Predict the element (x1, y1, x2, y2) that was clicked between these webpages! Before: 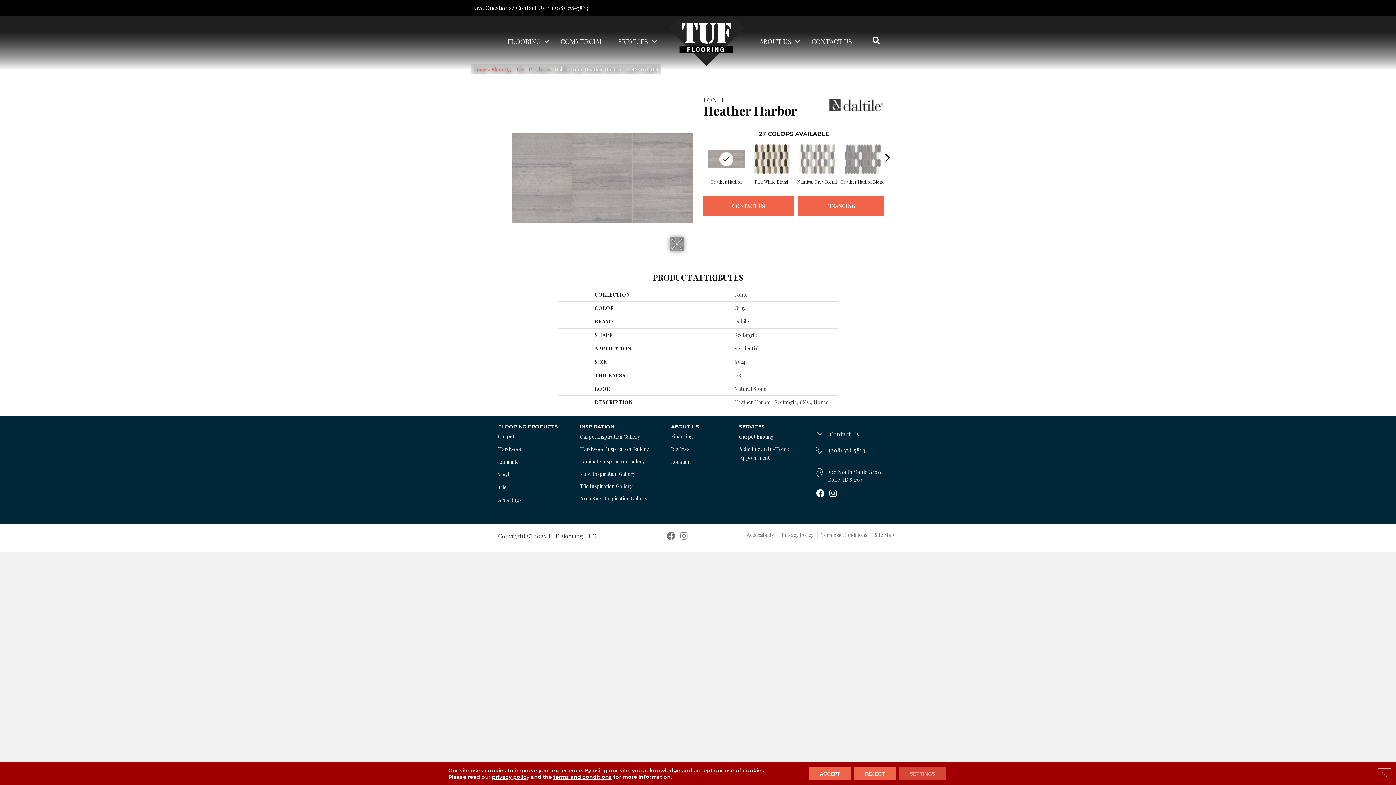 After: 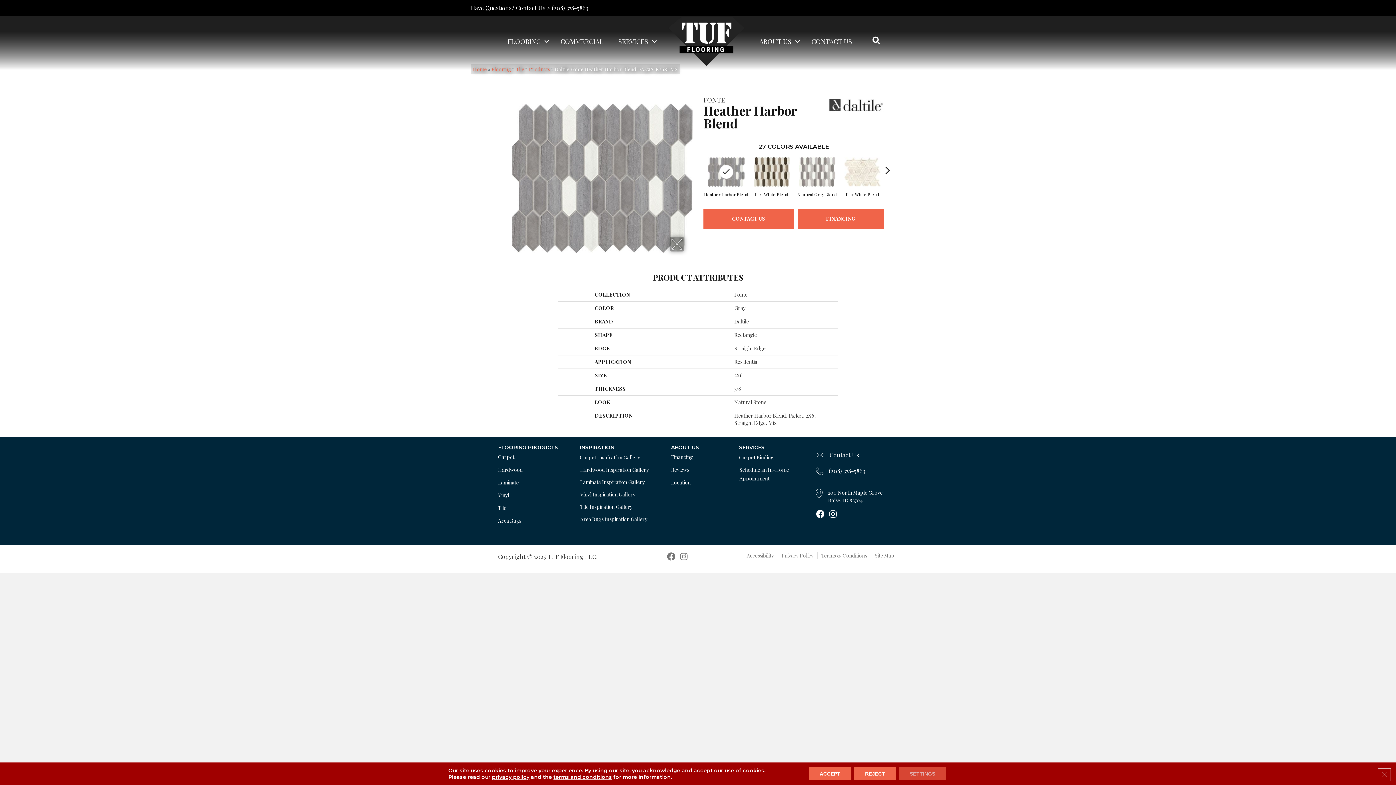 Action: label: Heather Harbor Blend bbox: (840, 177, 884, 185)